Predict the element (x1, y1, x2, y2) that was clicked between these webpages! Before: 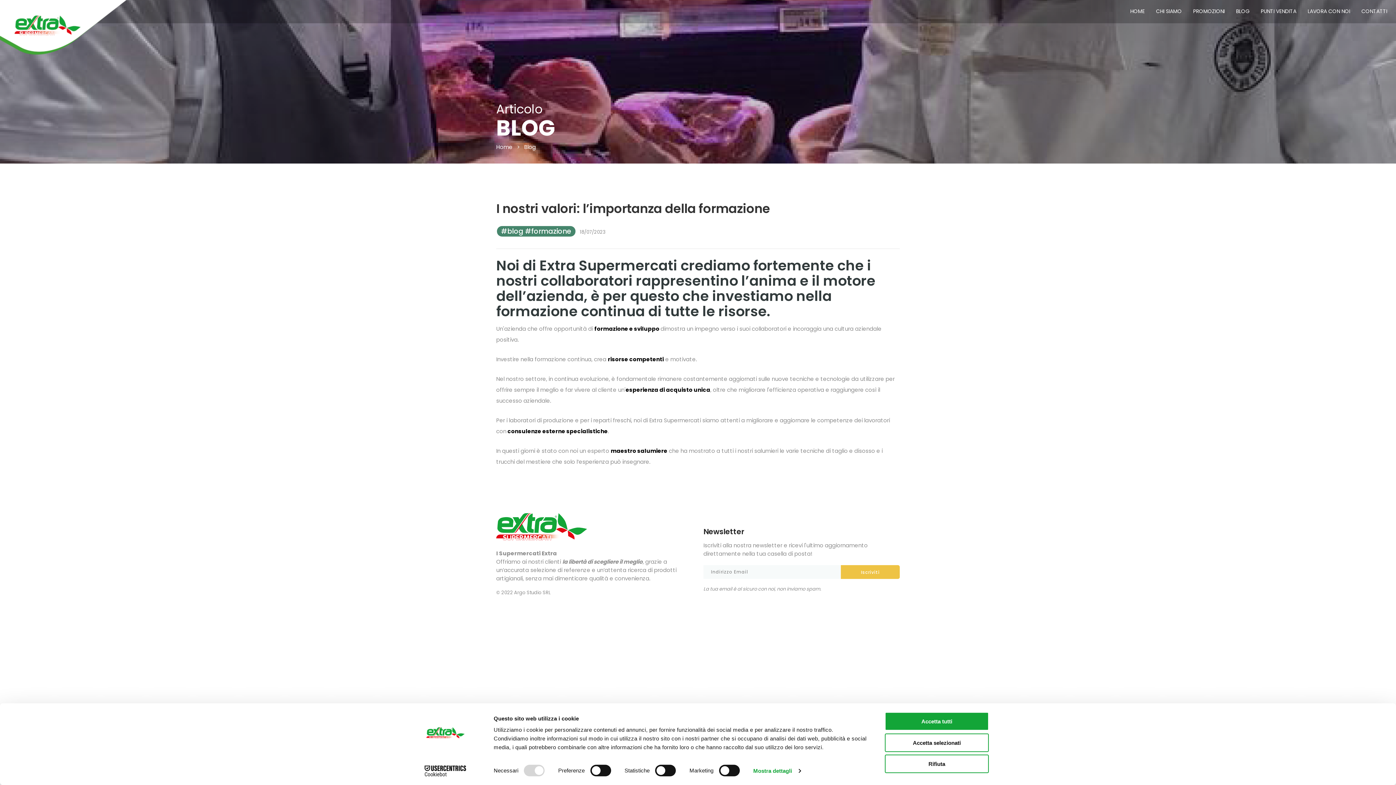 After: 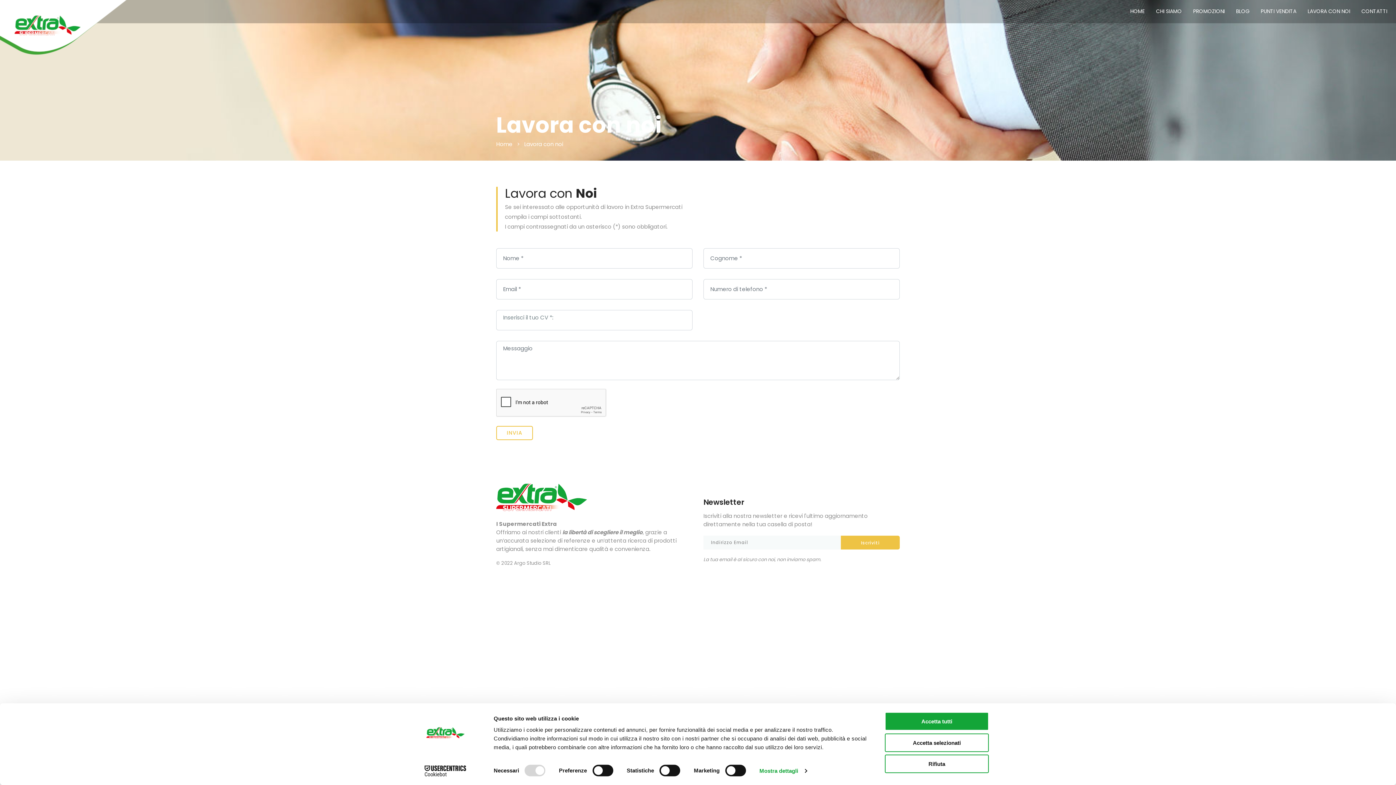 Action: label: LAVORA CON NOI bbox: (1303, 3, 1354, 19)